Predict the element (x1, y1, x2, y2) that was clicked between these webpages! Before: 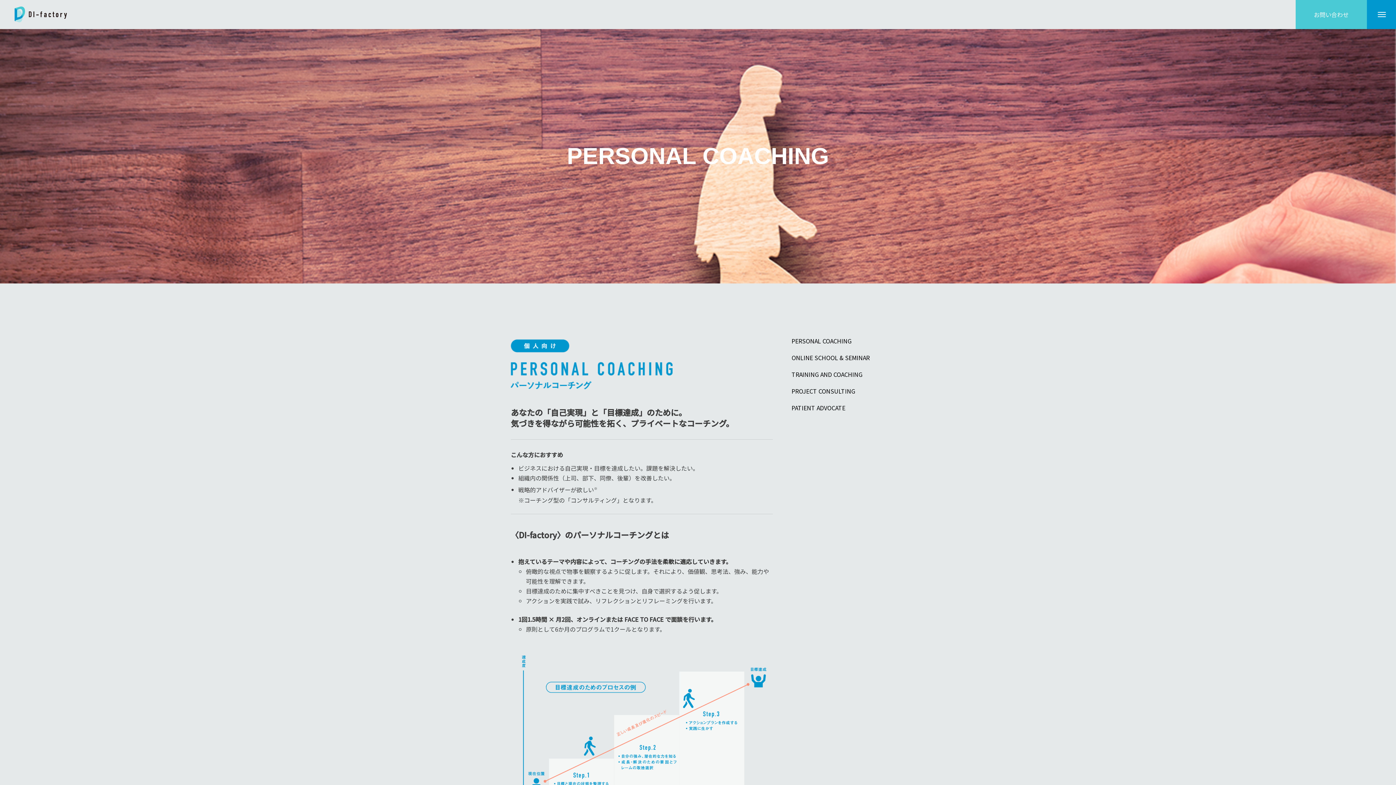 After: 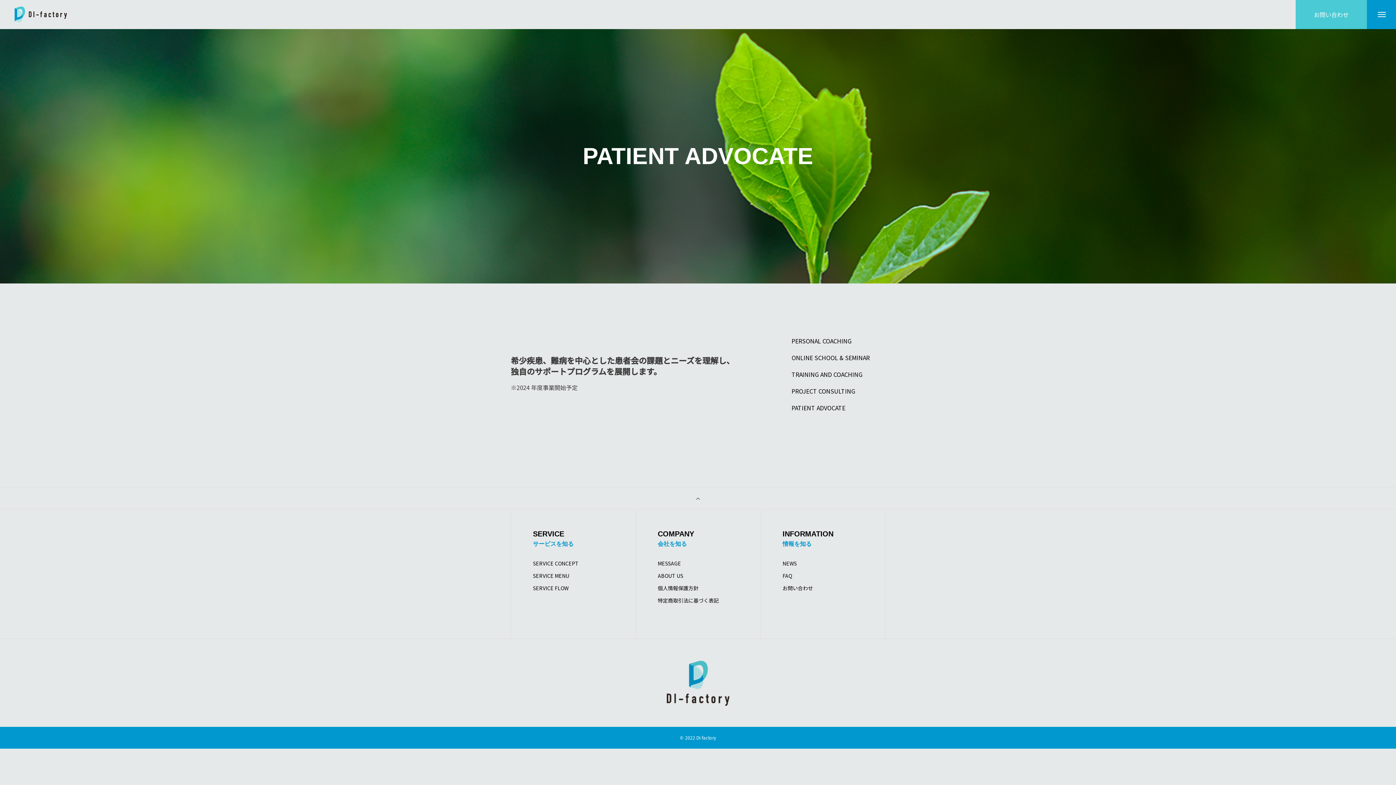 Action: bbox: (791, 403, 845, 412) label: PATIENT ADVOCATE